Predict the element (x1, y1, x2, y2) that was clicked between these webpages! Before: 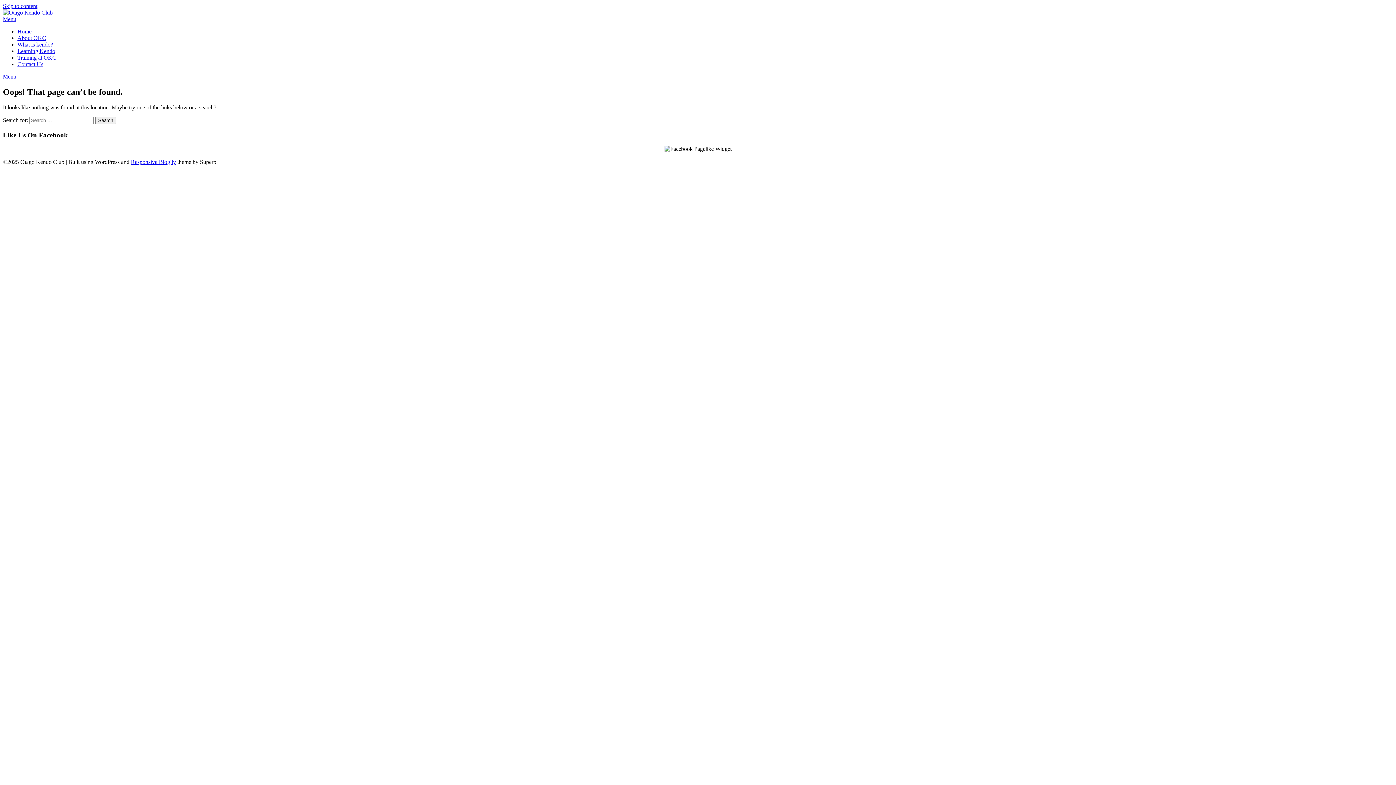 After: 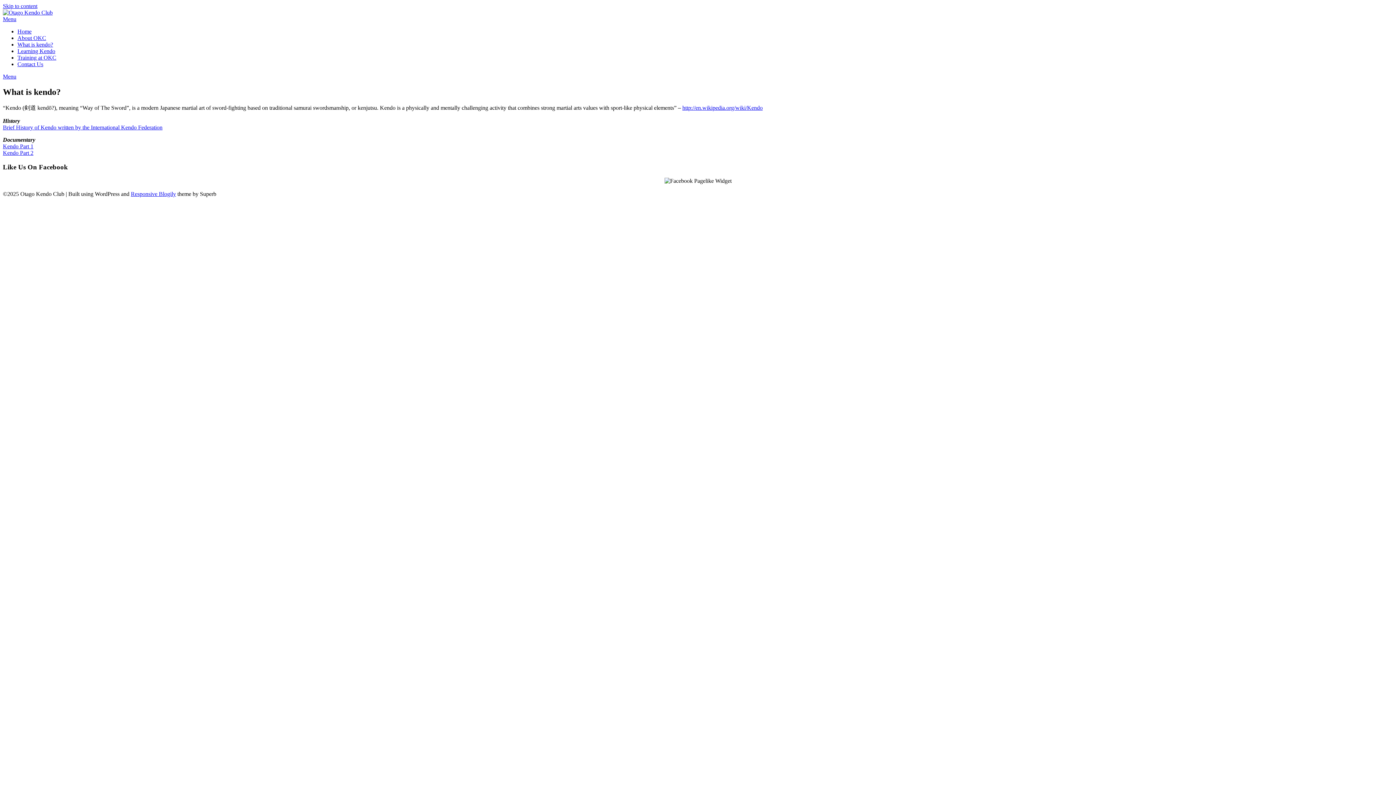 Action: label: What is kendo? bbox: (17, 41, 53, 47)